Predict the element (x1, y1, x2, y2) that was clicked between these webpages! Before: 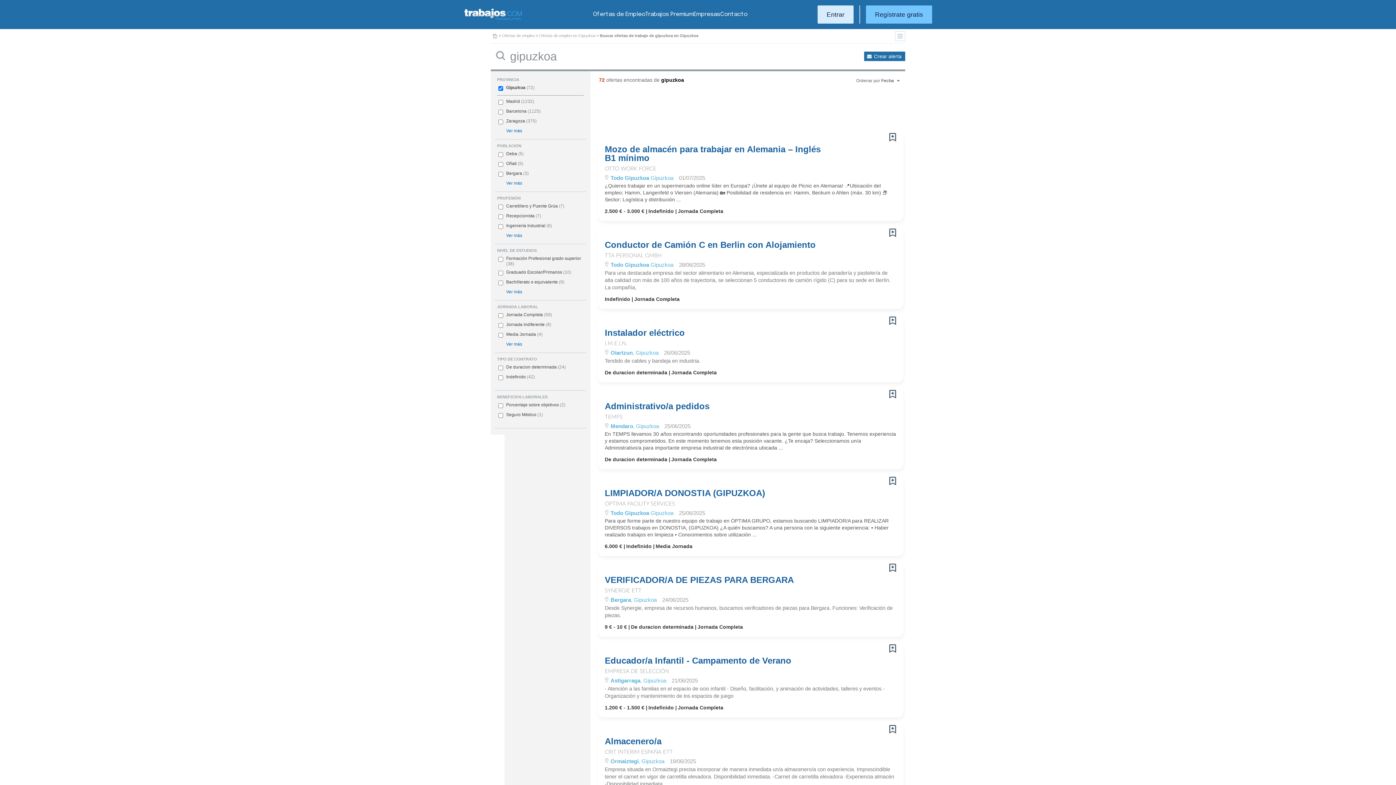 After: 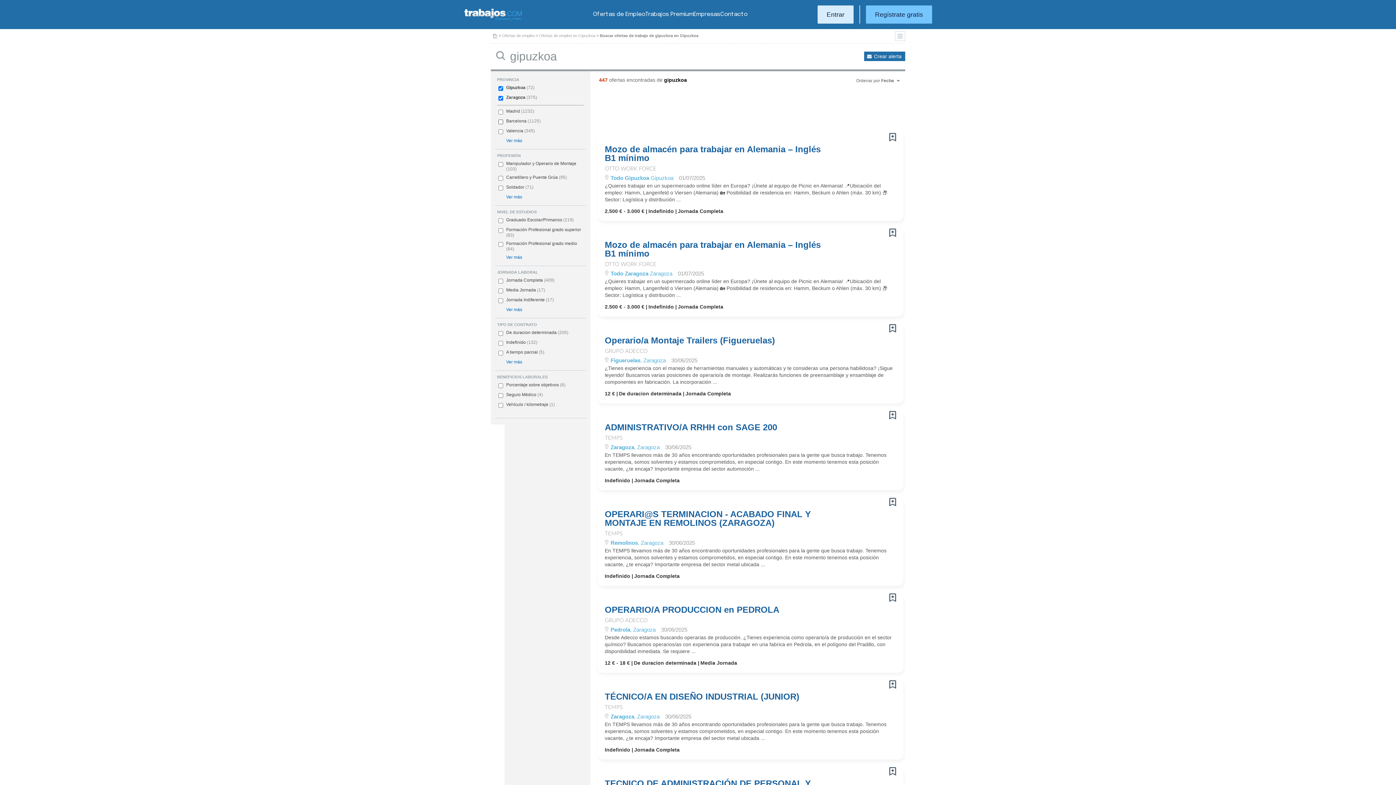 Action: label: Zaragoza bbox: (506, 118, 525, 123)